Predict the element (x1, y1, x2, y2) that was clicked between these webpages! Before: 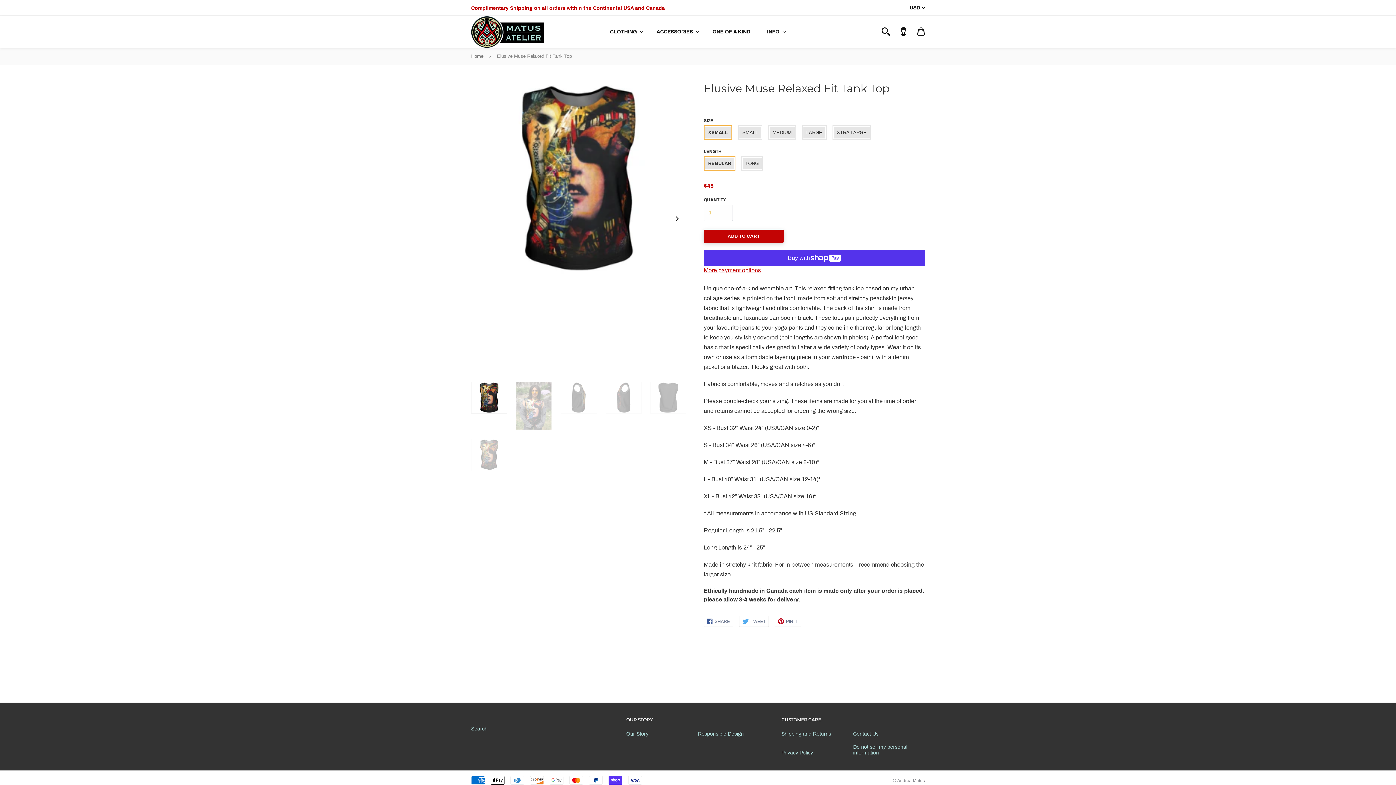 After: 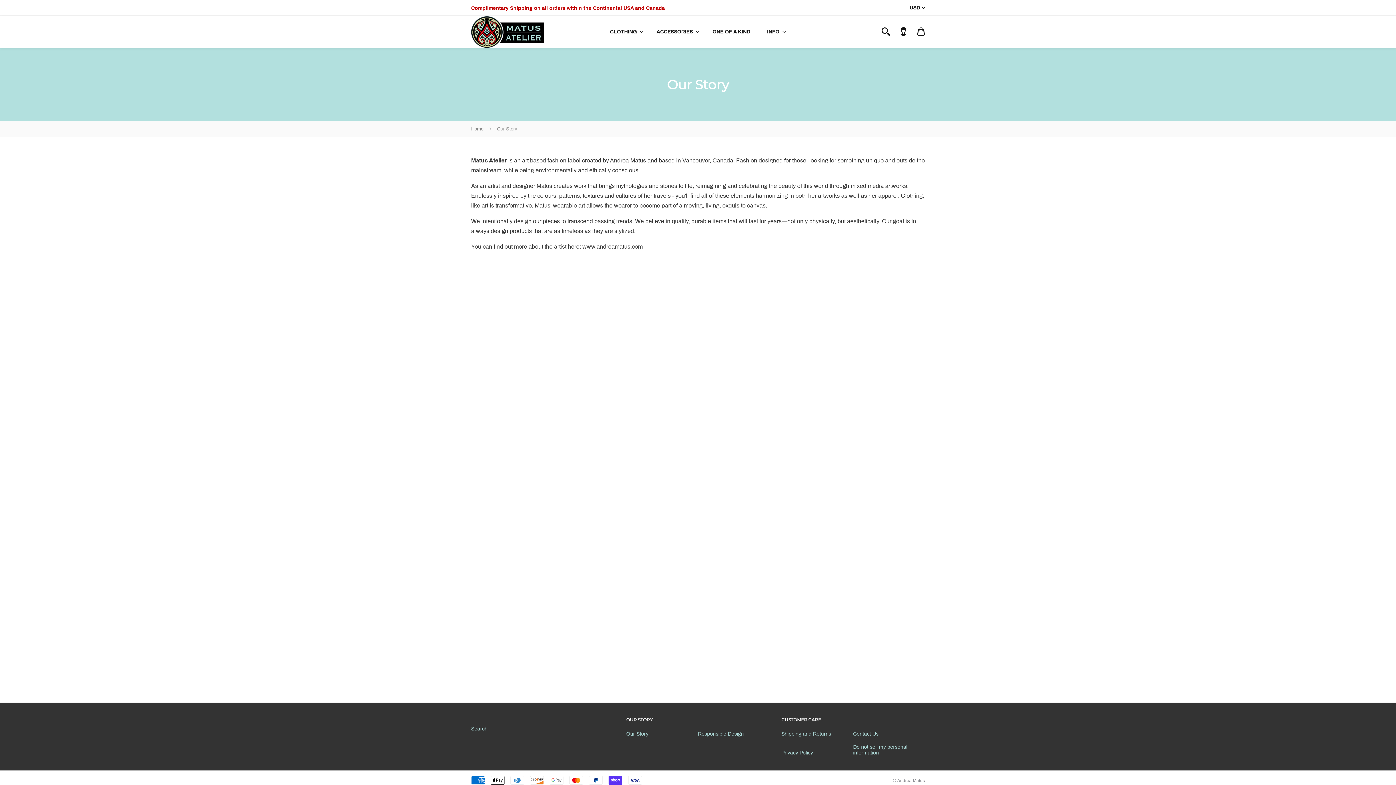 Action: bbox: (761, 25, 788, 38) label: INFO